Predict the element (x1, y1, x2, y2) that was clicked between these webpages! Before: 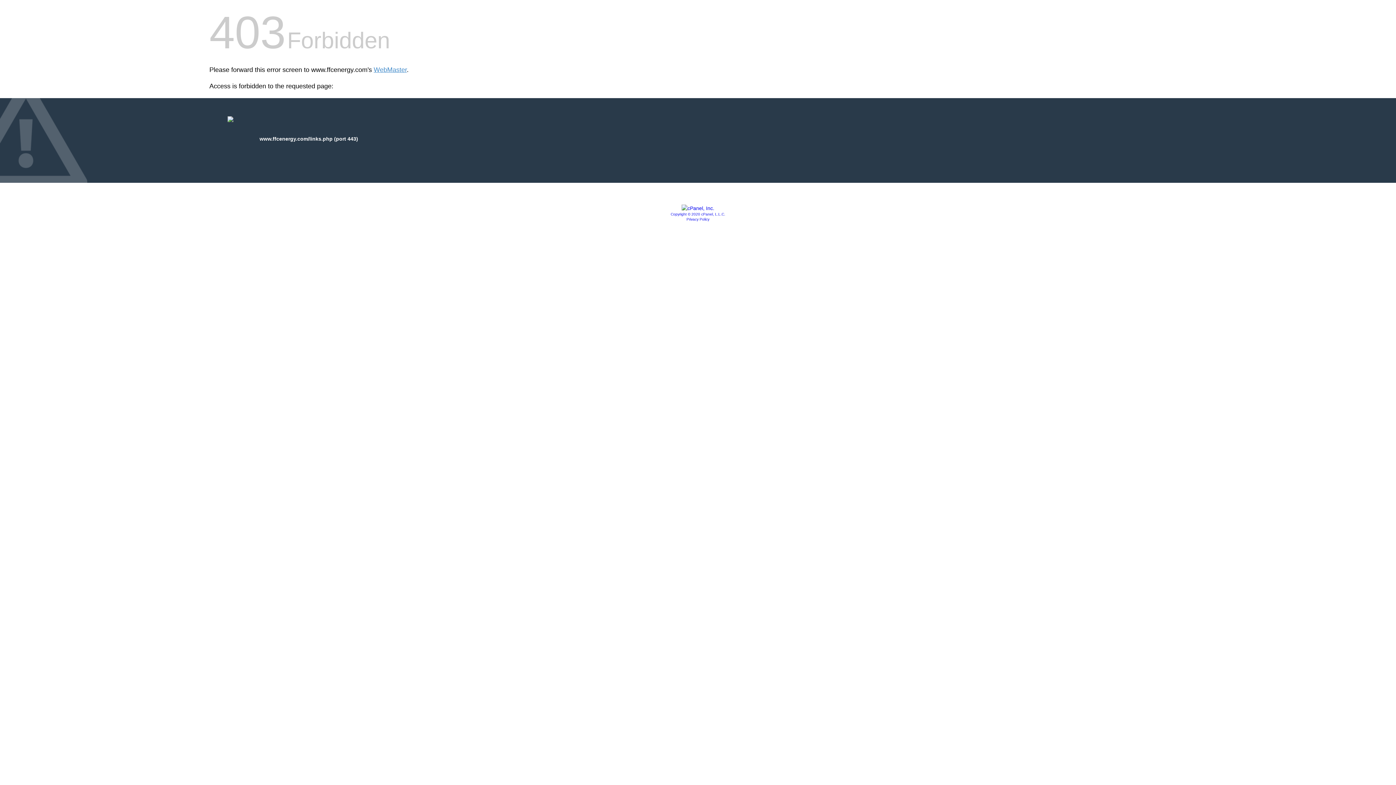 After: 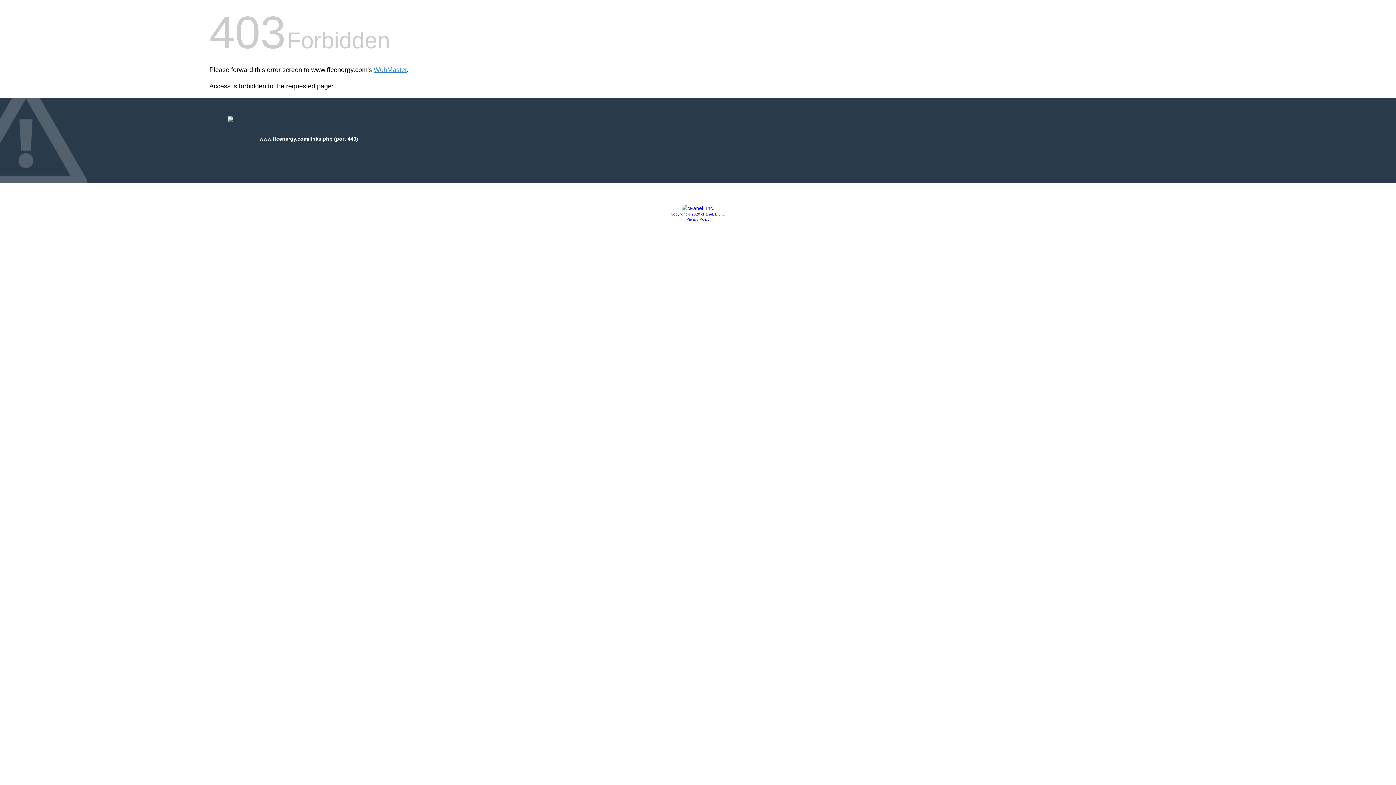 Action: label: Privacy Policy bbox: (686, 217, 709, 221)